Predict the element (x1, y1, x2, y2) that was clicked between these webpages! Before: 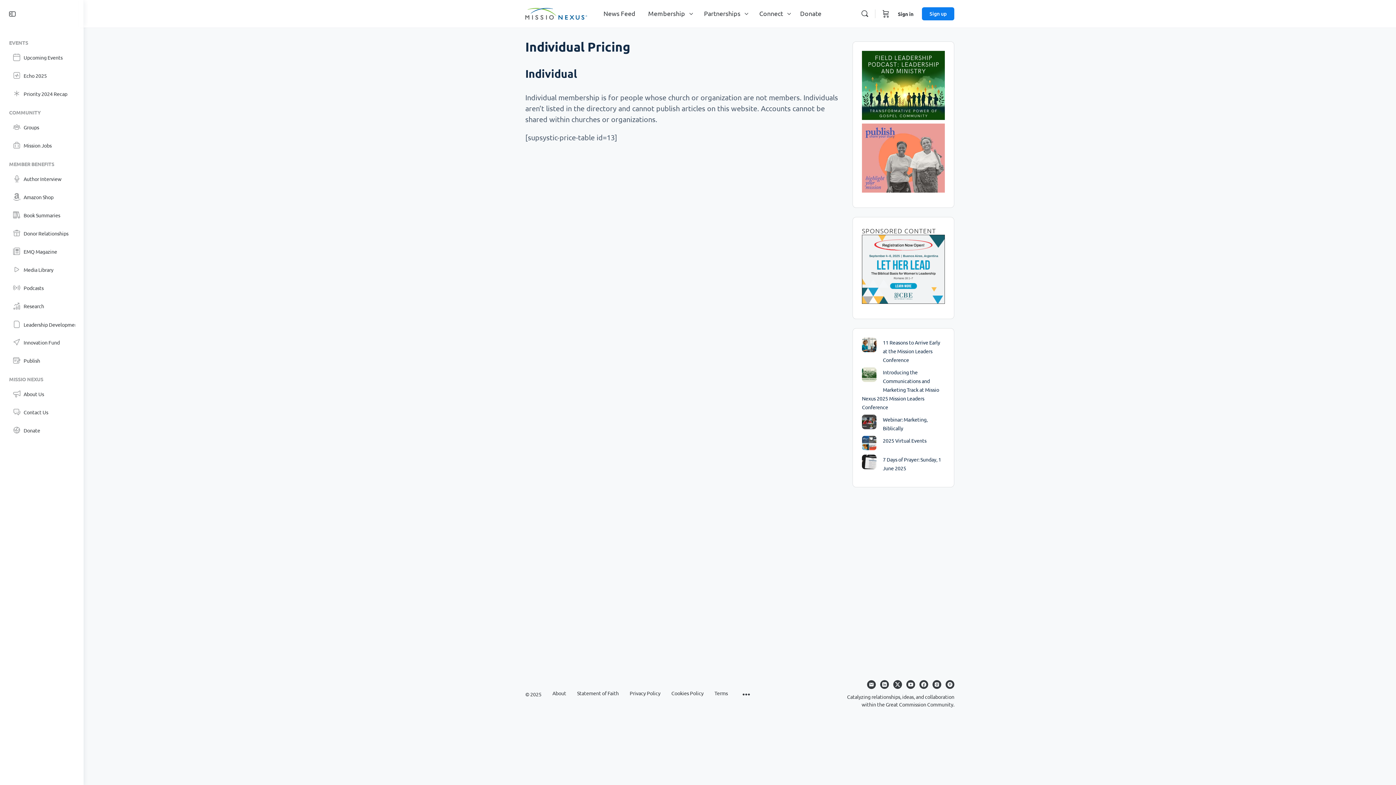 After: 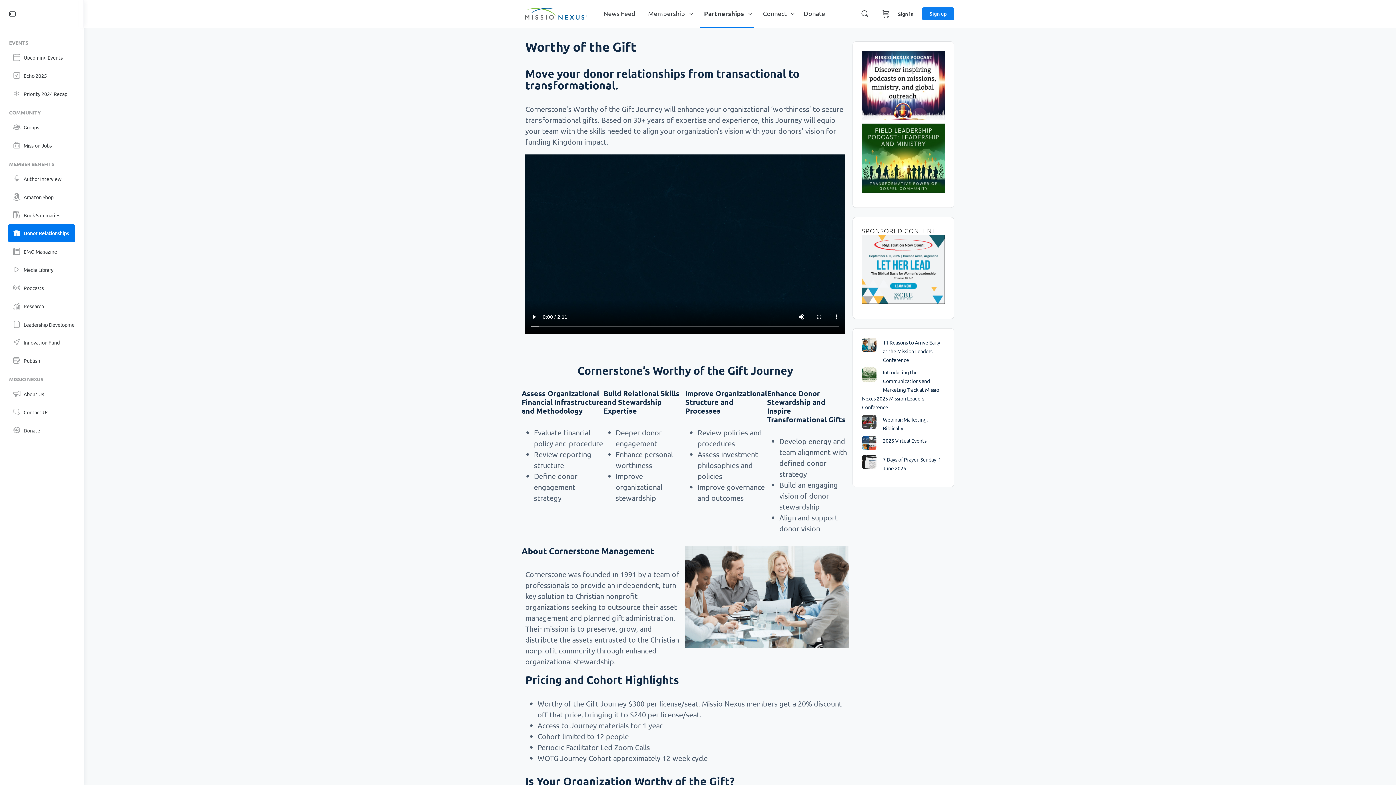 Action: bbox: (8, 224, 75, 242) label: Donor Relationships